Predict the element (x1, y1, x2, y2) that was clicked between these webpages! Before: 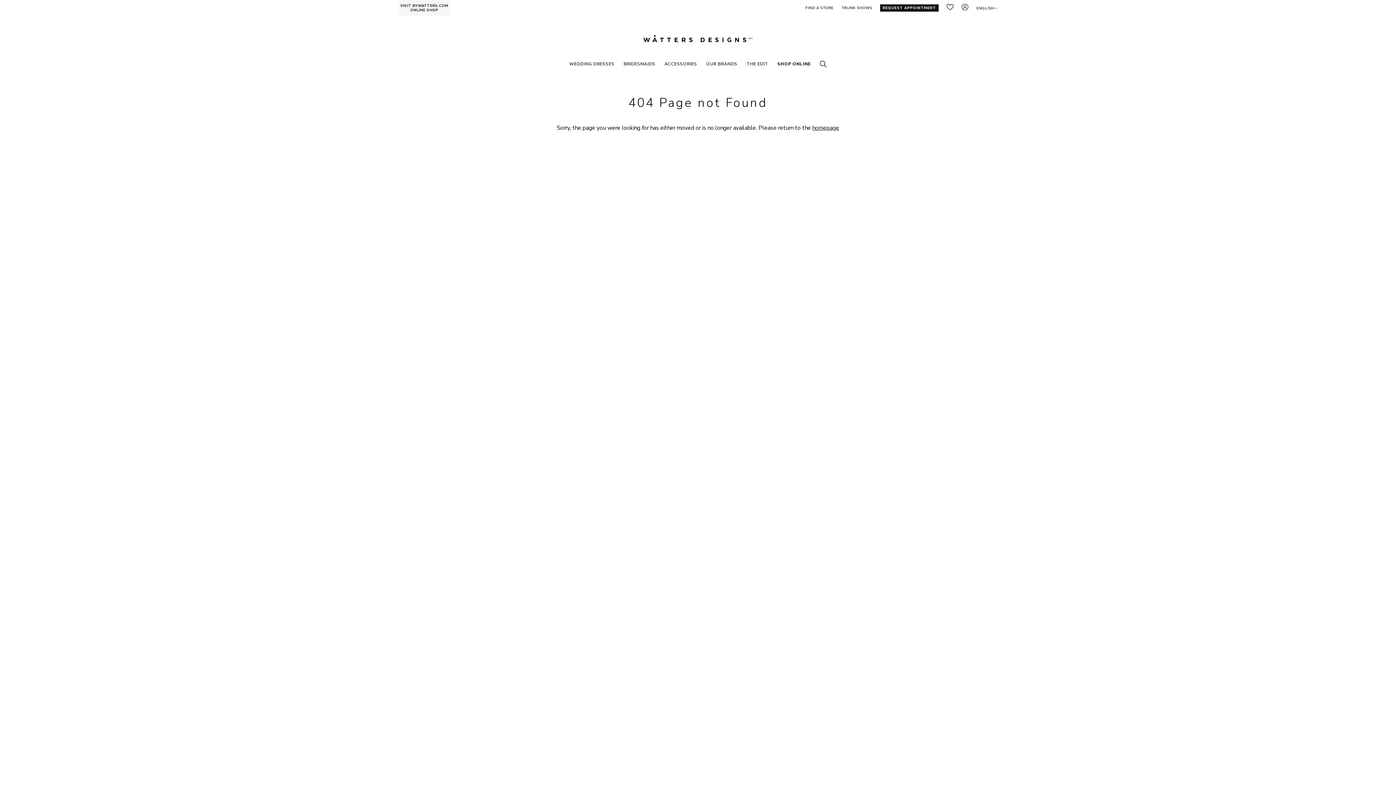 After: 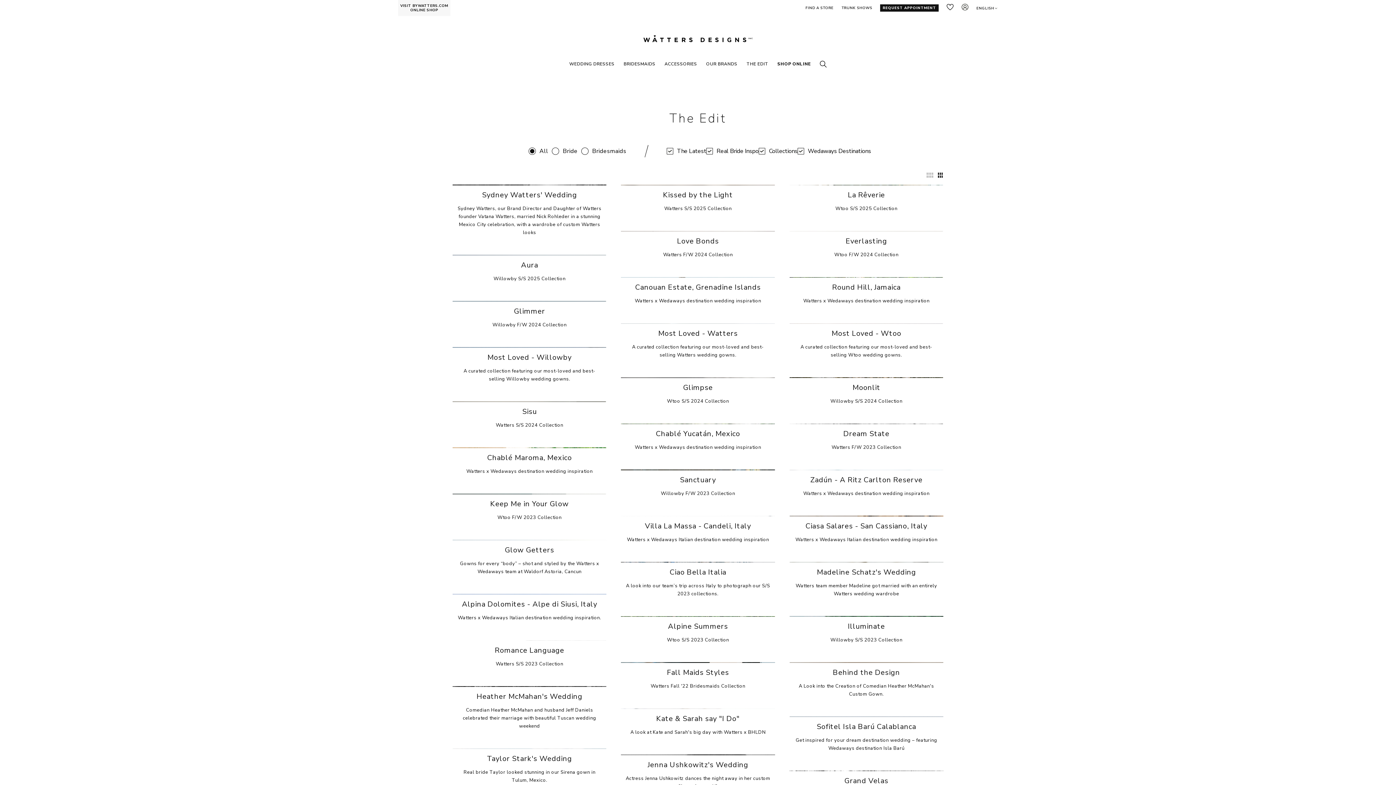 Action: label: THE EDIT bbox: (746, 61, 768, 66)